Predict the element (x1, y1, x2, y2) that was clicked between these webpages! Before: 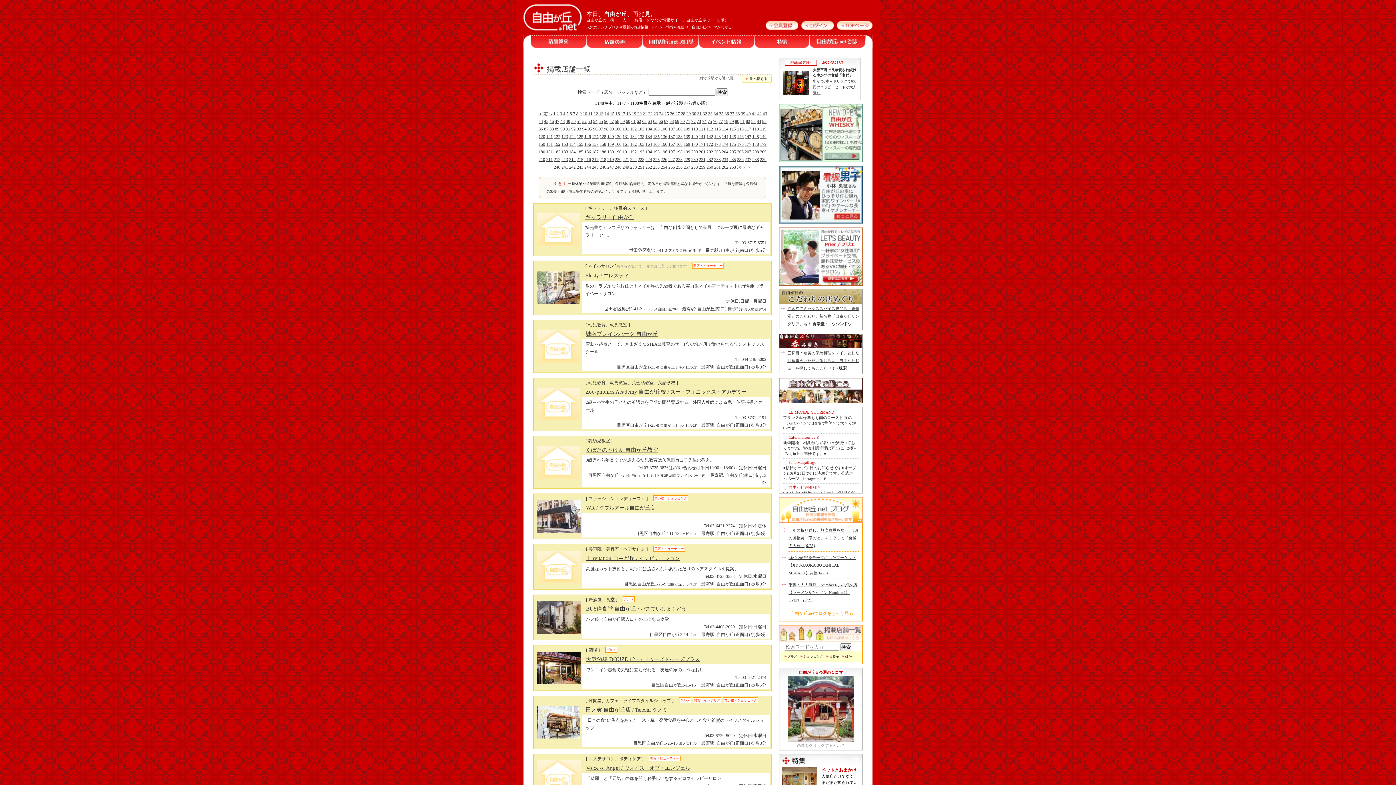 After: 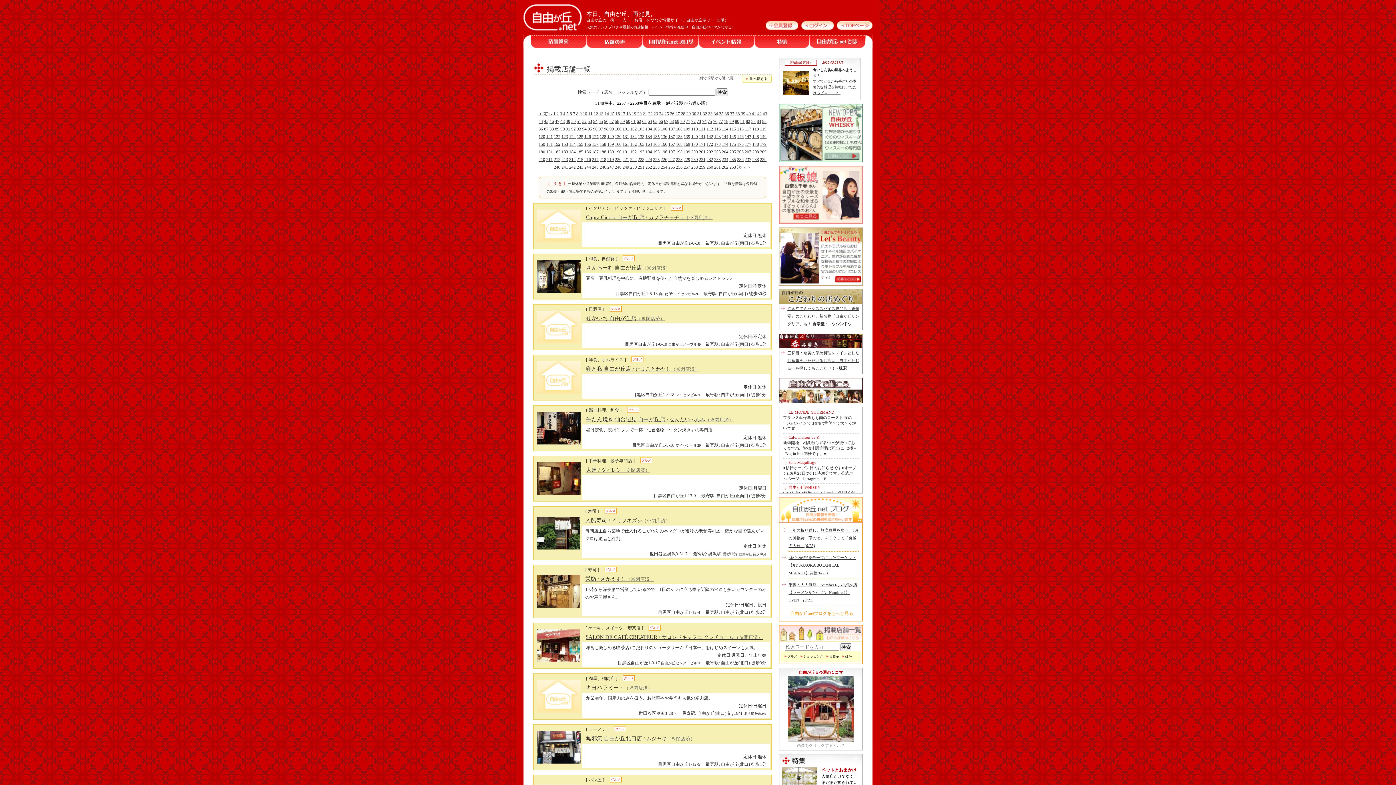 Action: label: 189 bbox: (607, 149, 614, 154)